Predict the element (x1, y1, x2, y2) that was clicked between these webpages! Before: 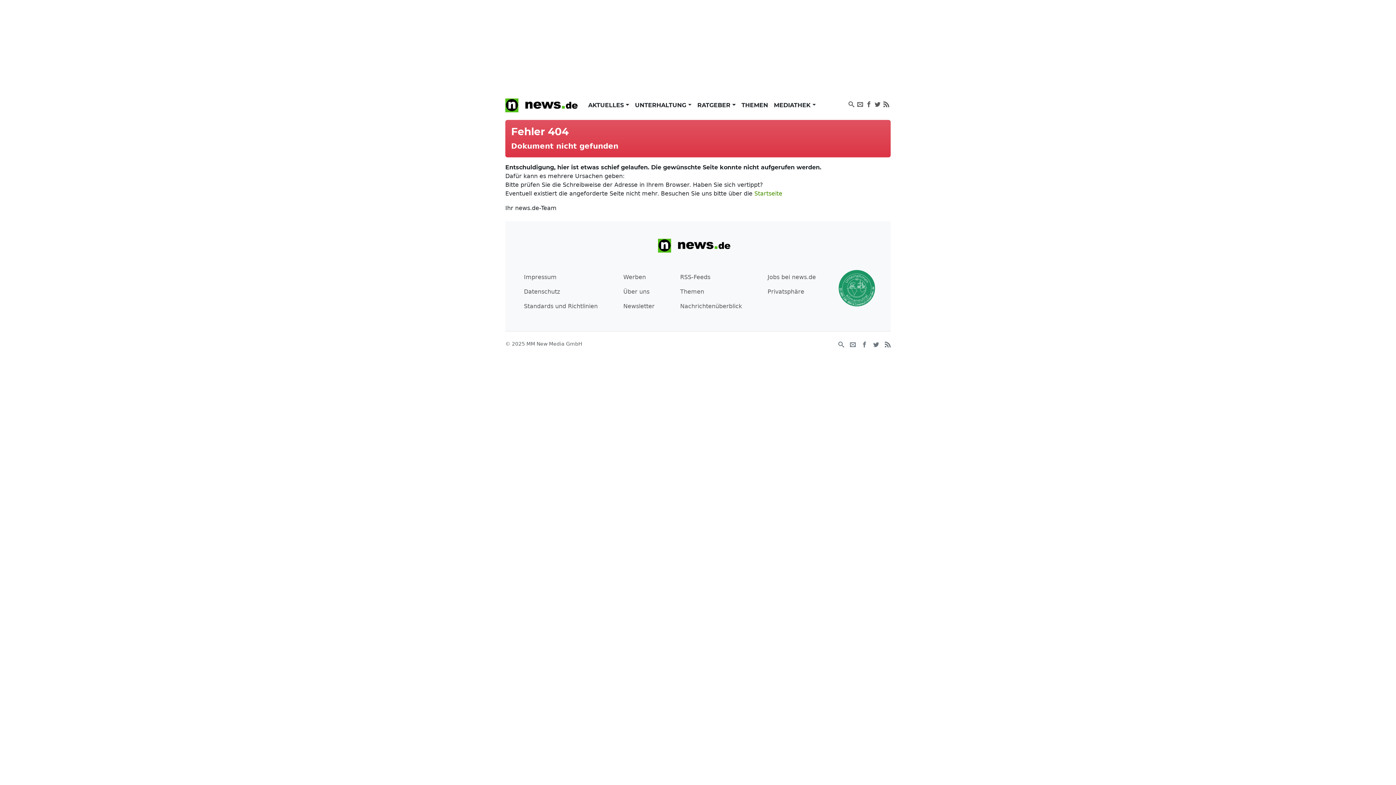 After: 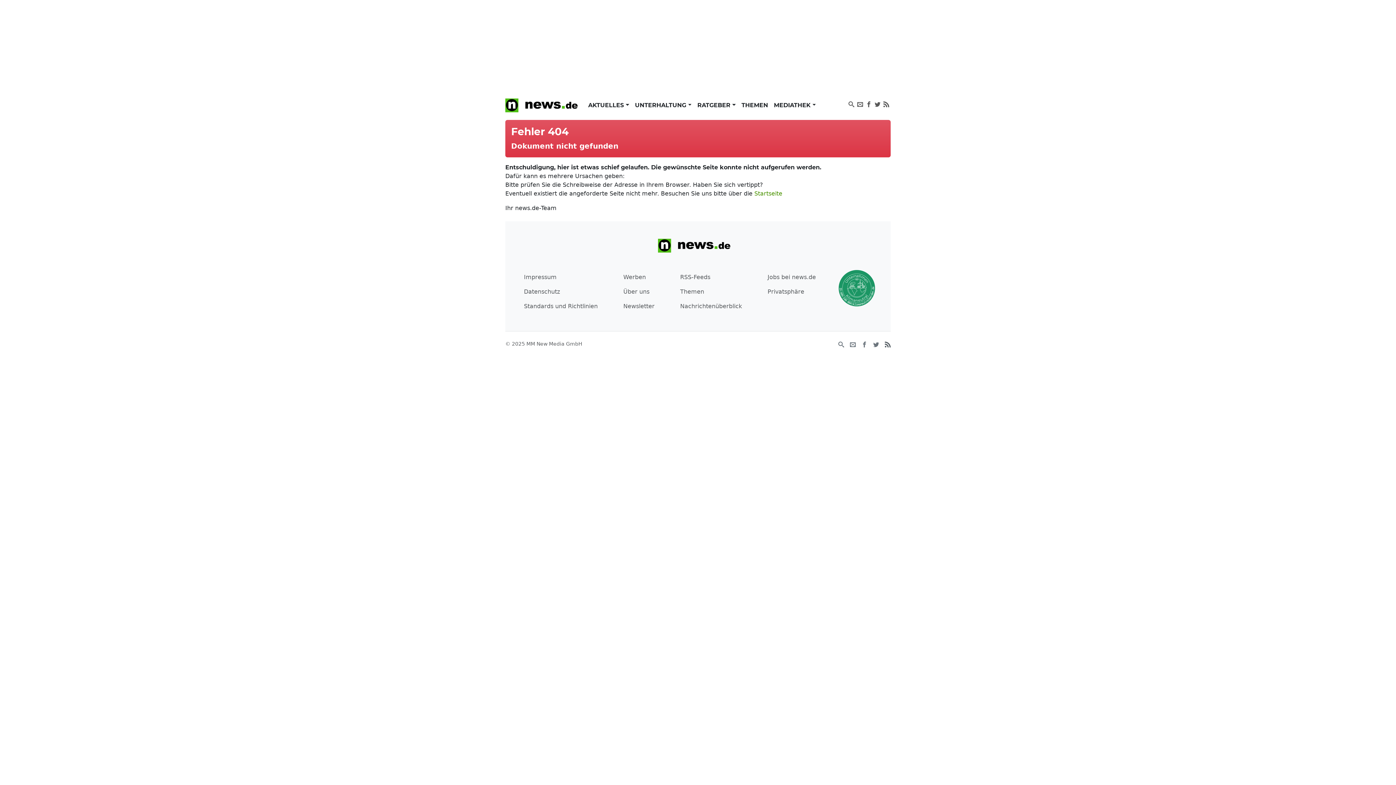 Action: bbox: (885, 341, 890, 347)